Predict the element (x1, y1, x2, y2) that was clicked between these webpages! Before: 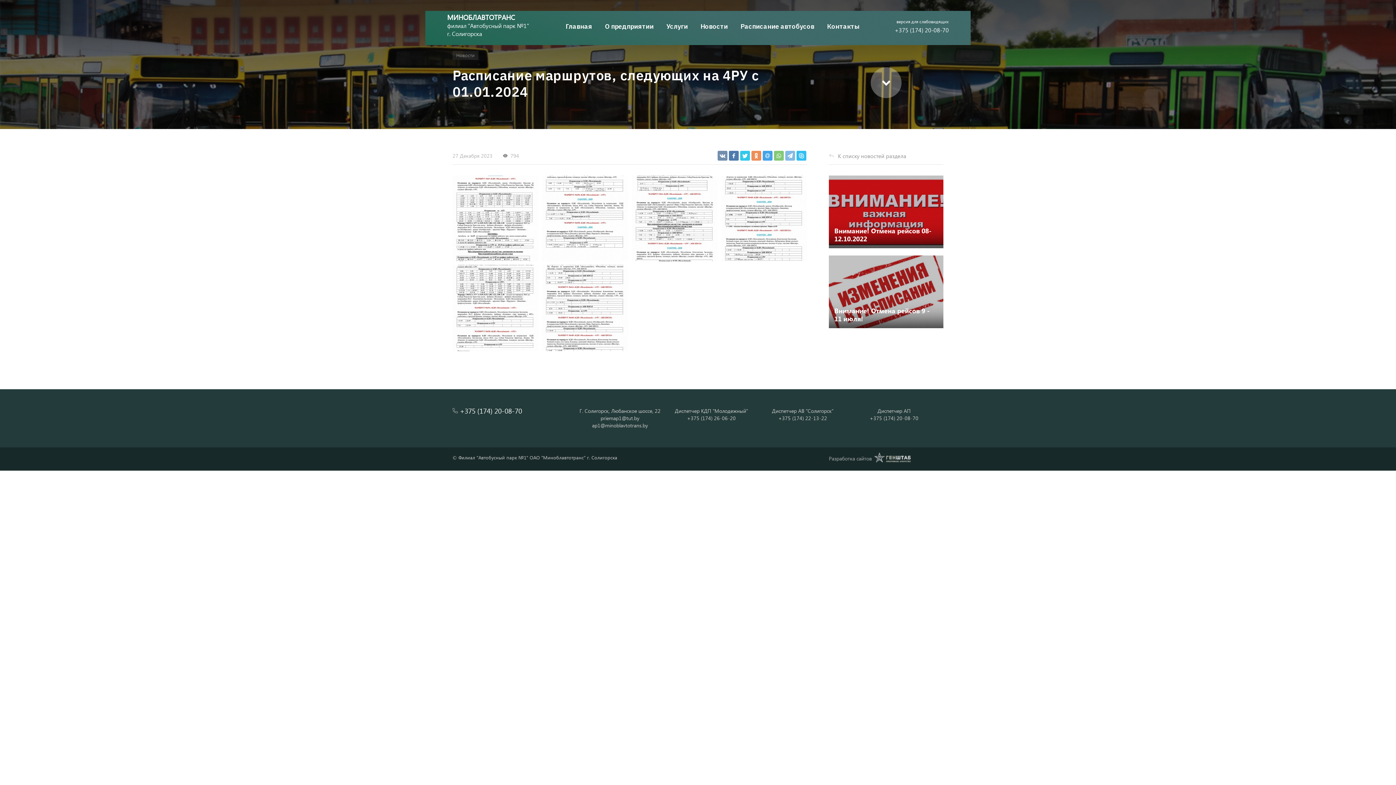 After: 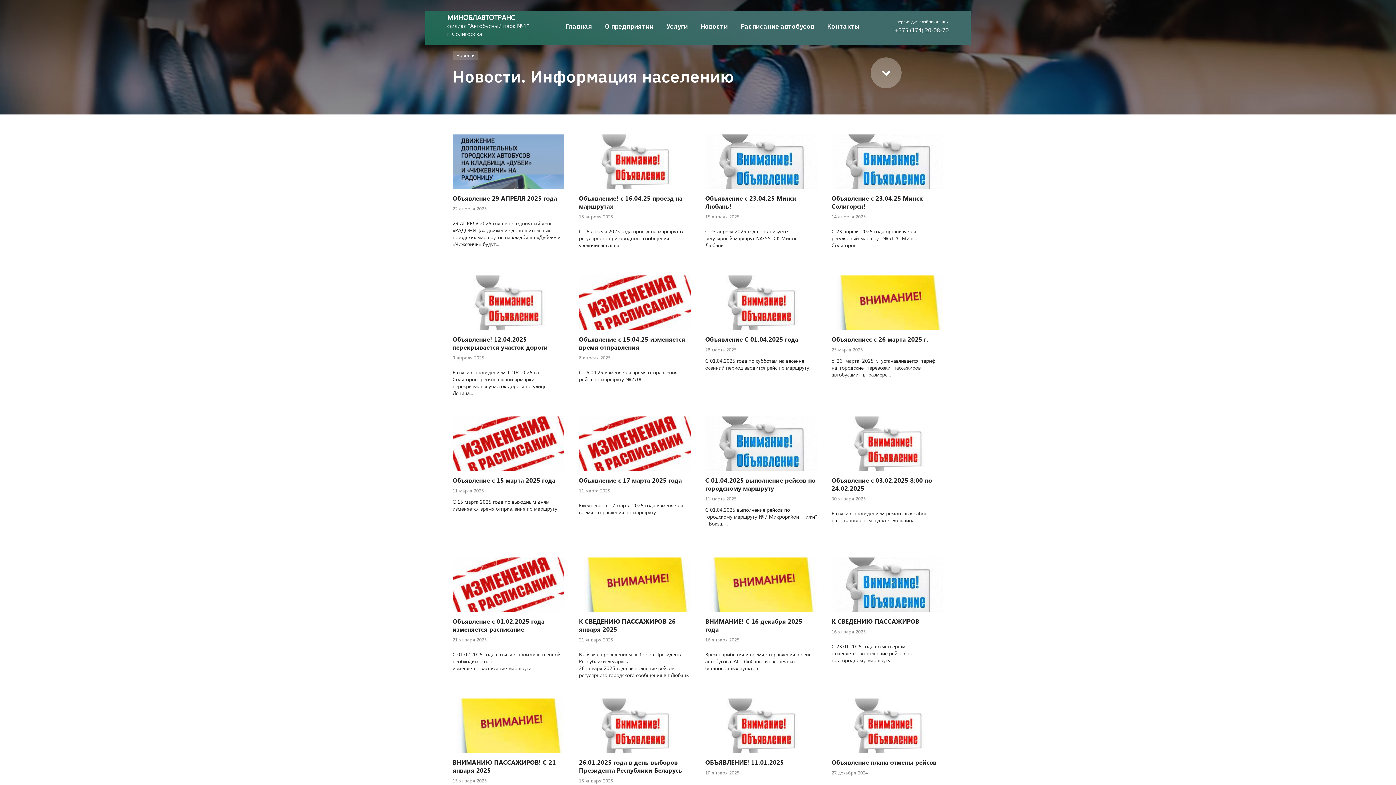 Action: label: Новости bbox: (698, 20, 729, 43)